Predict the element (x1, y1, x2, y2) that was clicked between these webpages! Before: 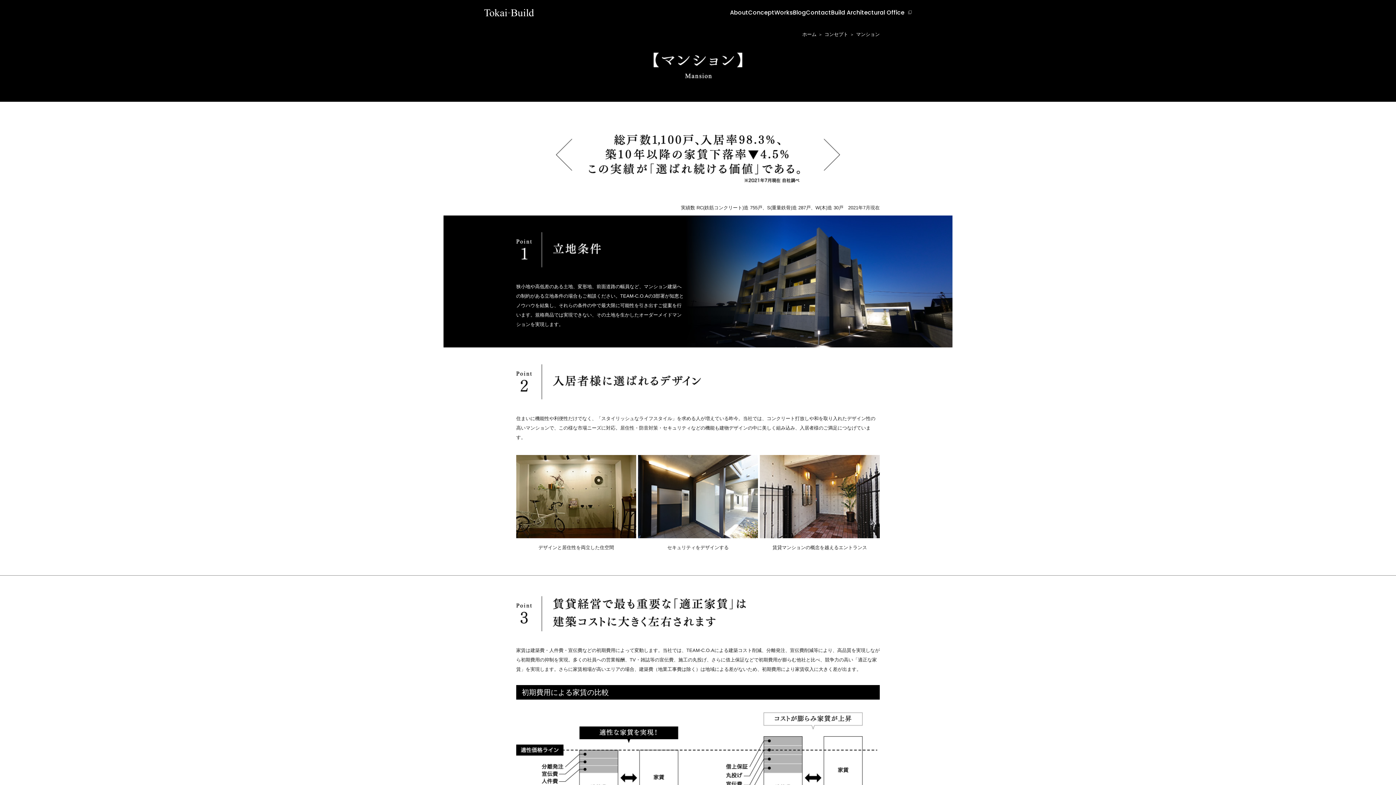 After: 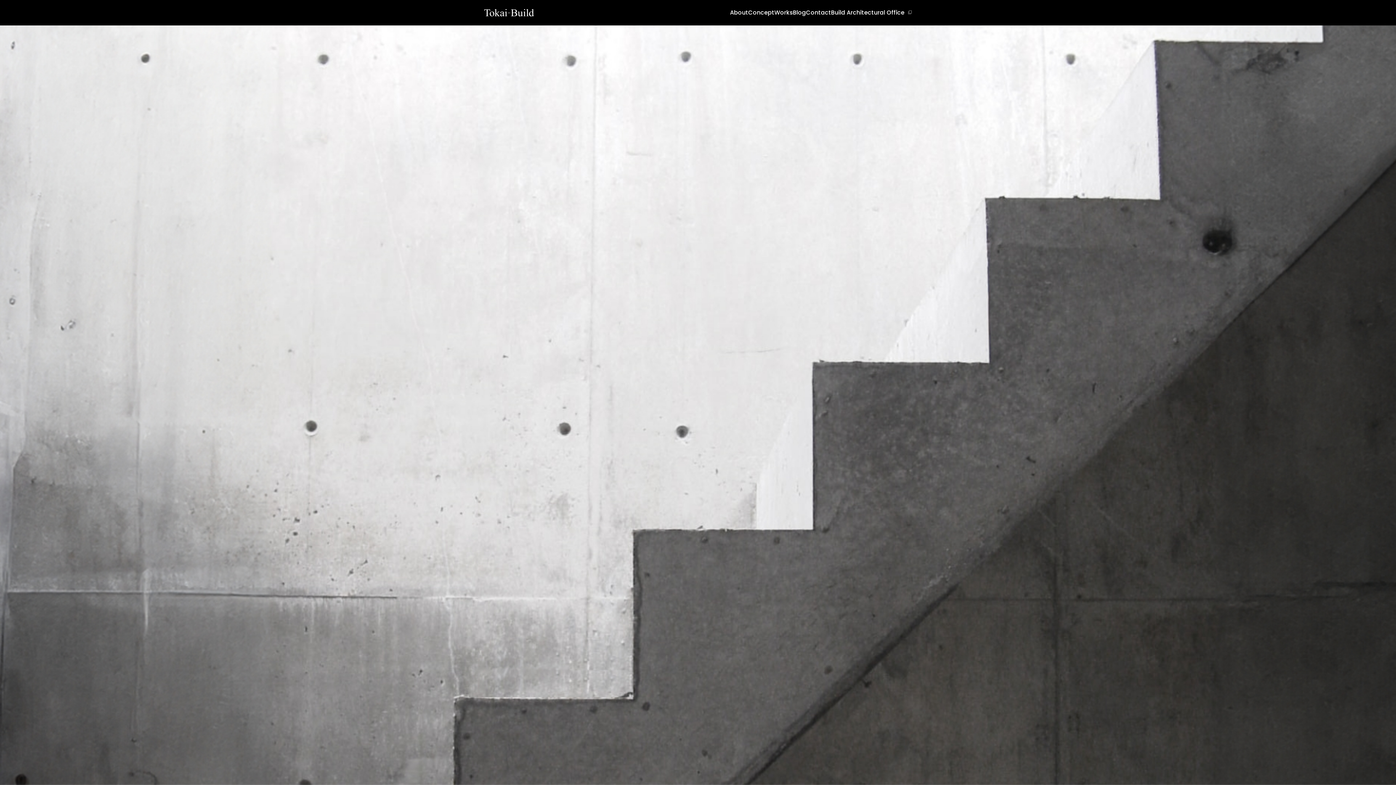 Action: label: ホーム bbox: (802, 31, 816, 37)